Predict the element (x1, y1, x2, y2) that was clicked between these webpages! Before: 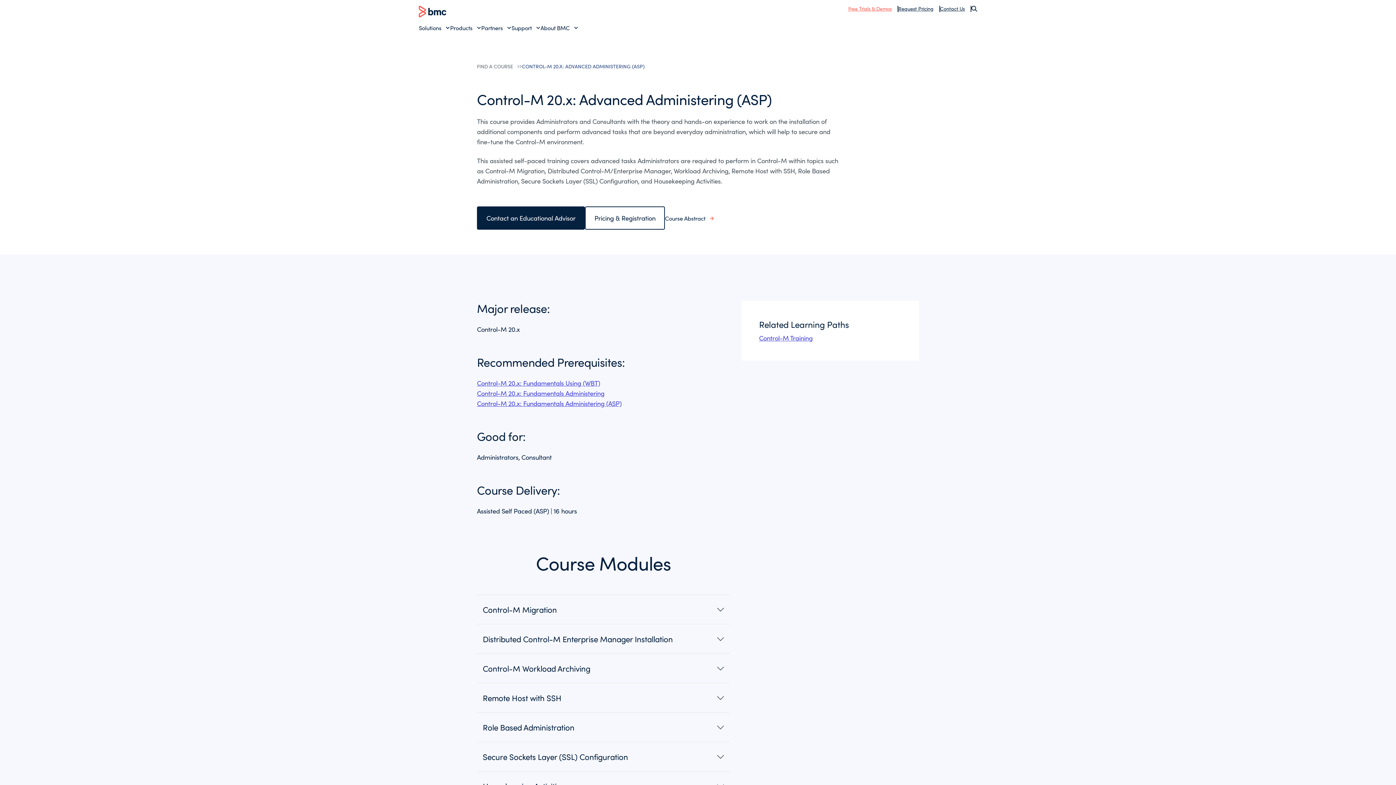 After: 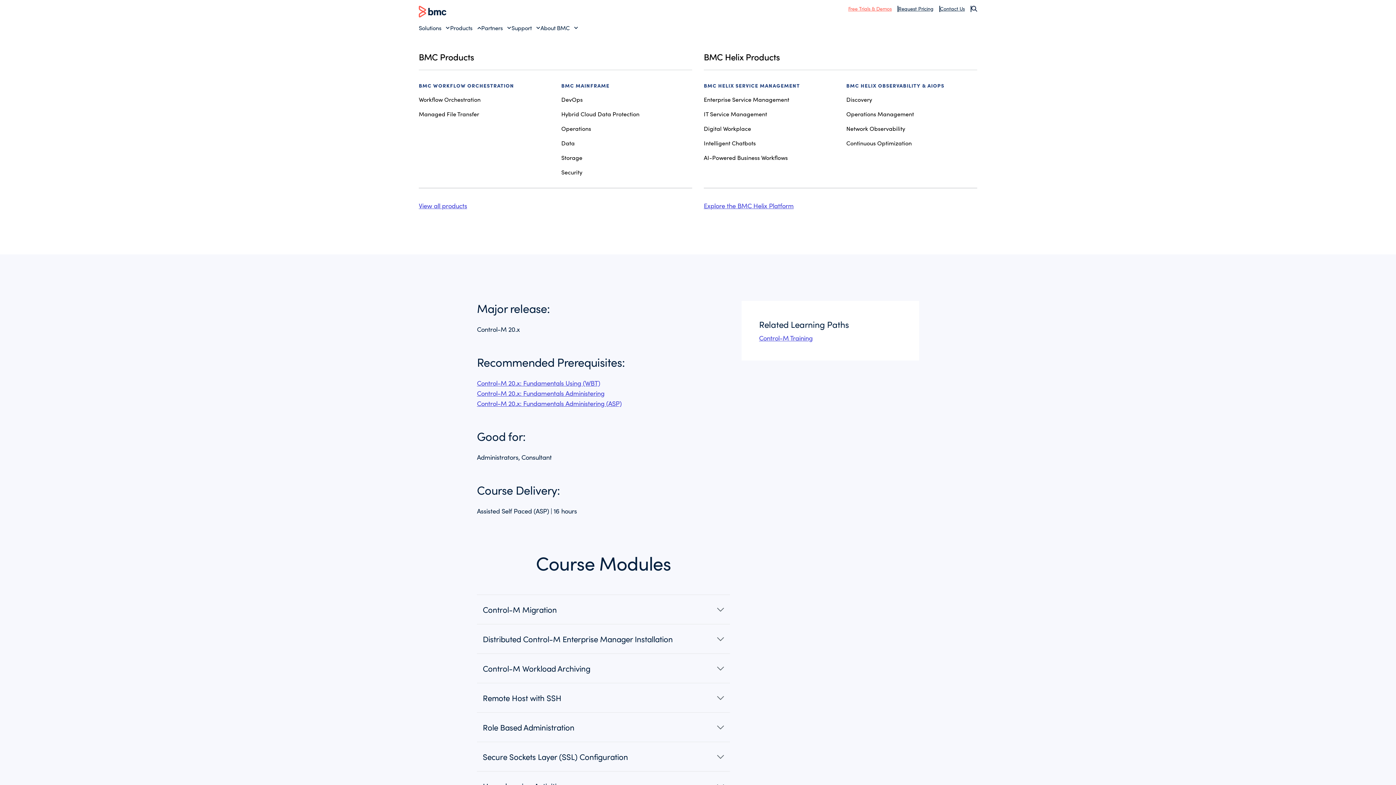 Action: bbox: (450, 23, 481, 31) label: Products